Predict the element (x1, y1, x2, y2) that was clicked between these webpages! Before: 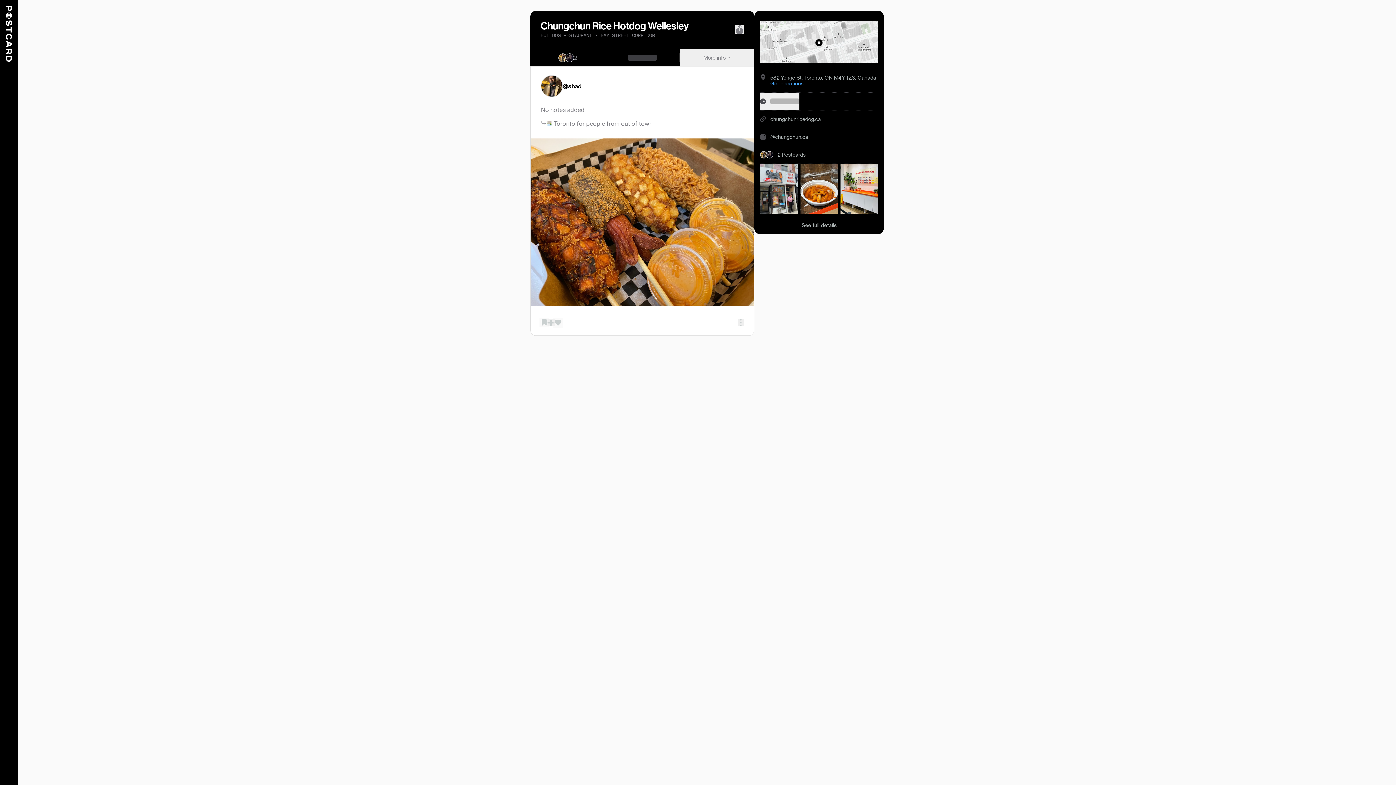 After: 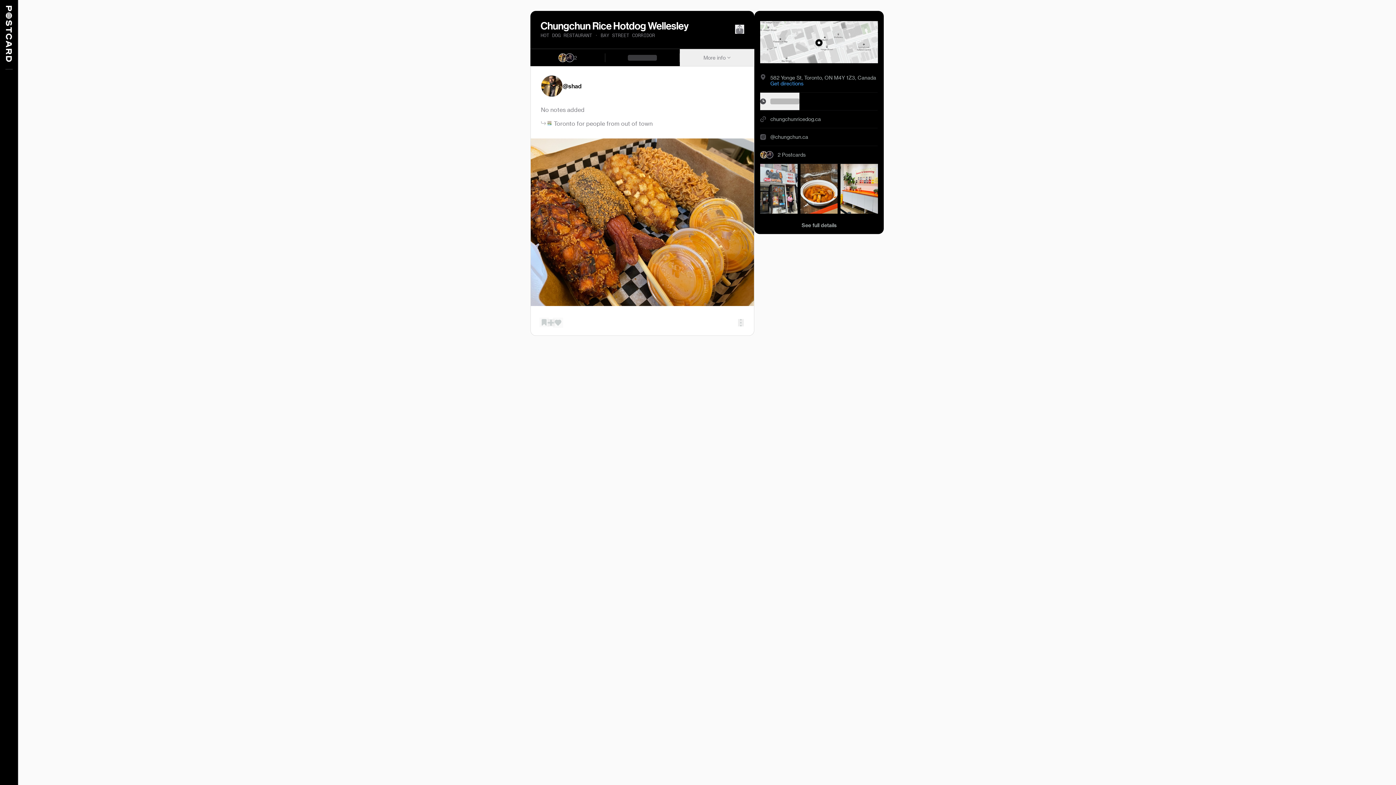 Action: bbox: (760, 92, 799, 110)